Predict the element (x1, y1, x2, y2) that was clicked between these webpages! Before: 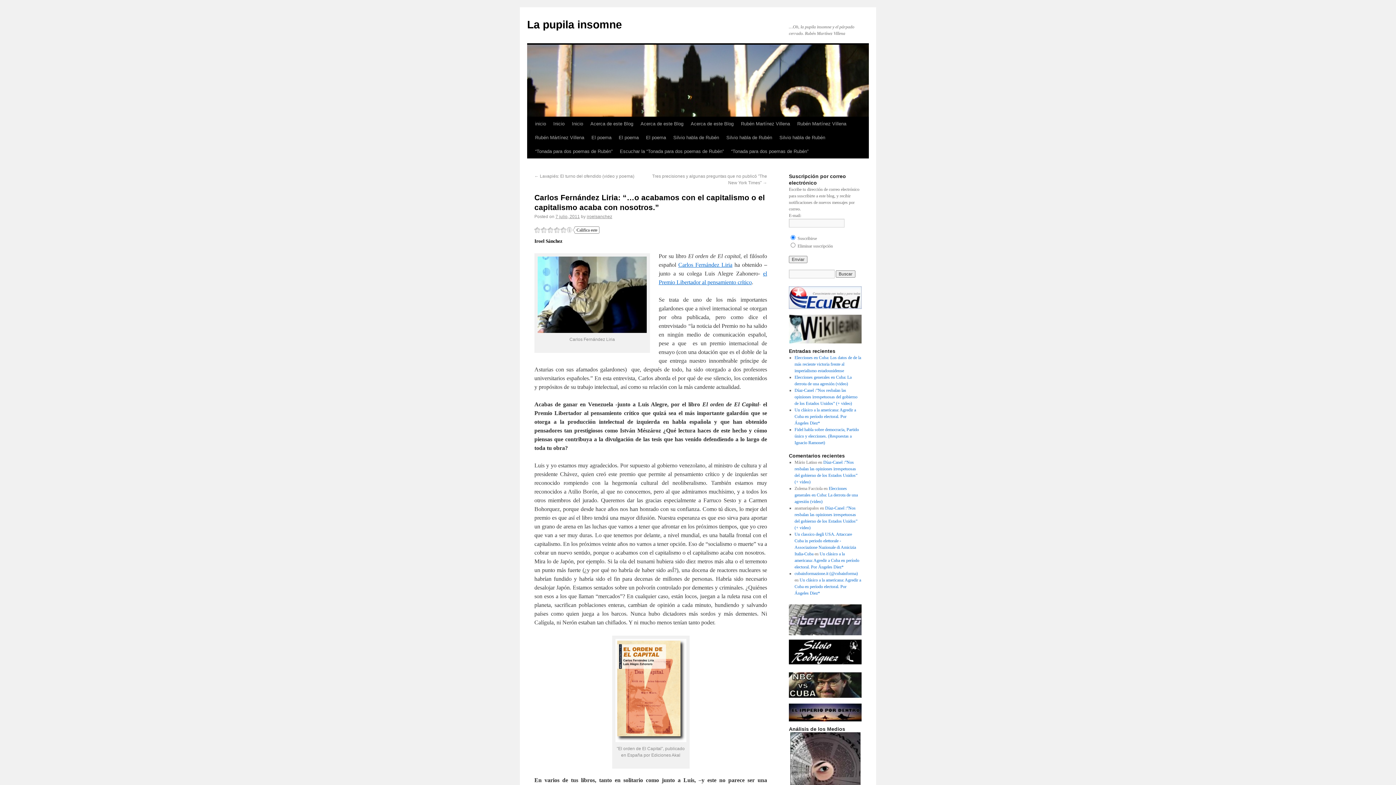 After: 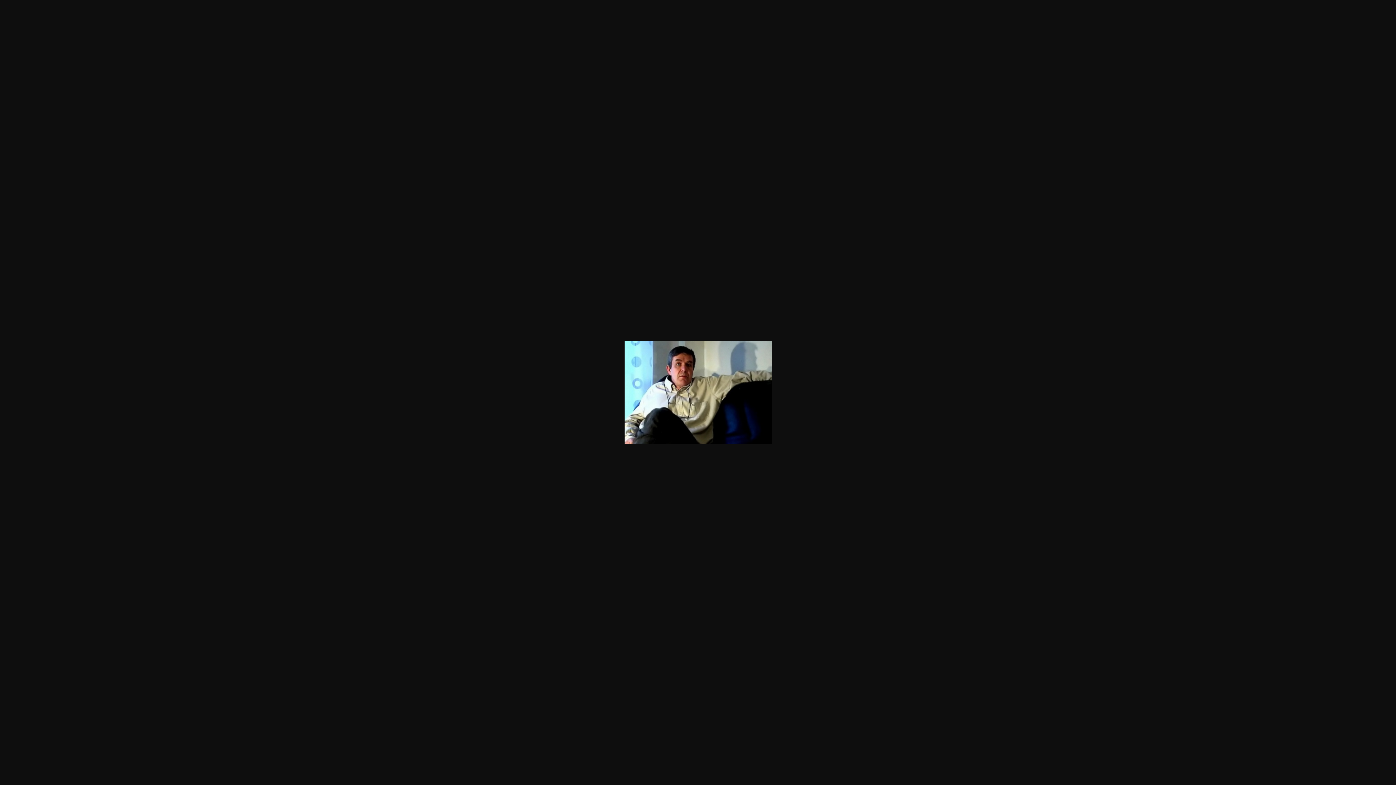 Action: bbox: (536, 327, 648, 334)